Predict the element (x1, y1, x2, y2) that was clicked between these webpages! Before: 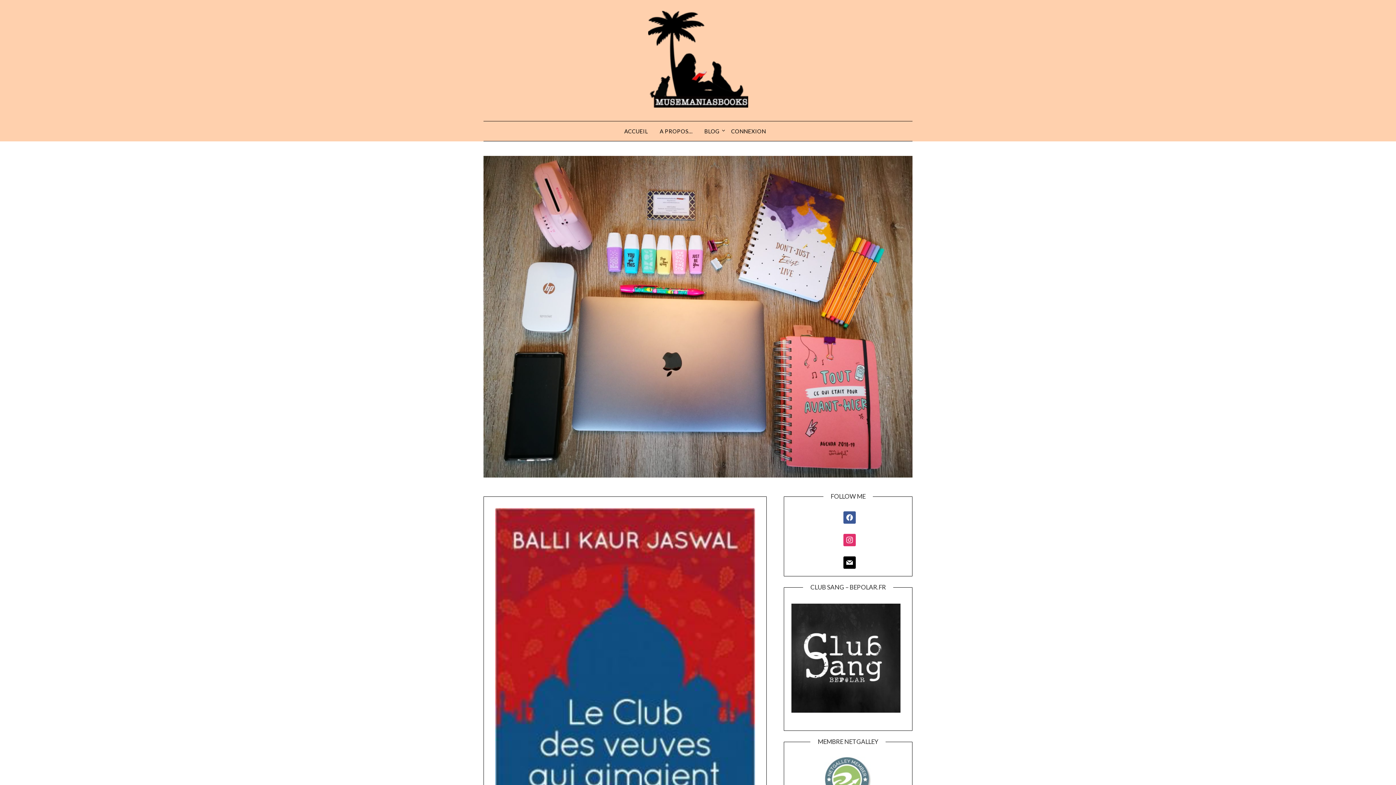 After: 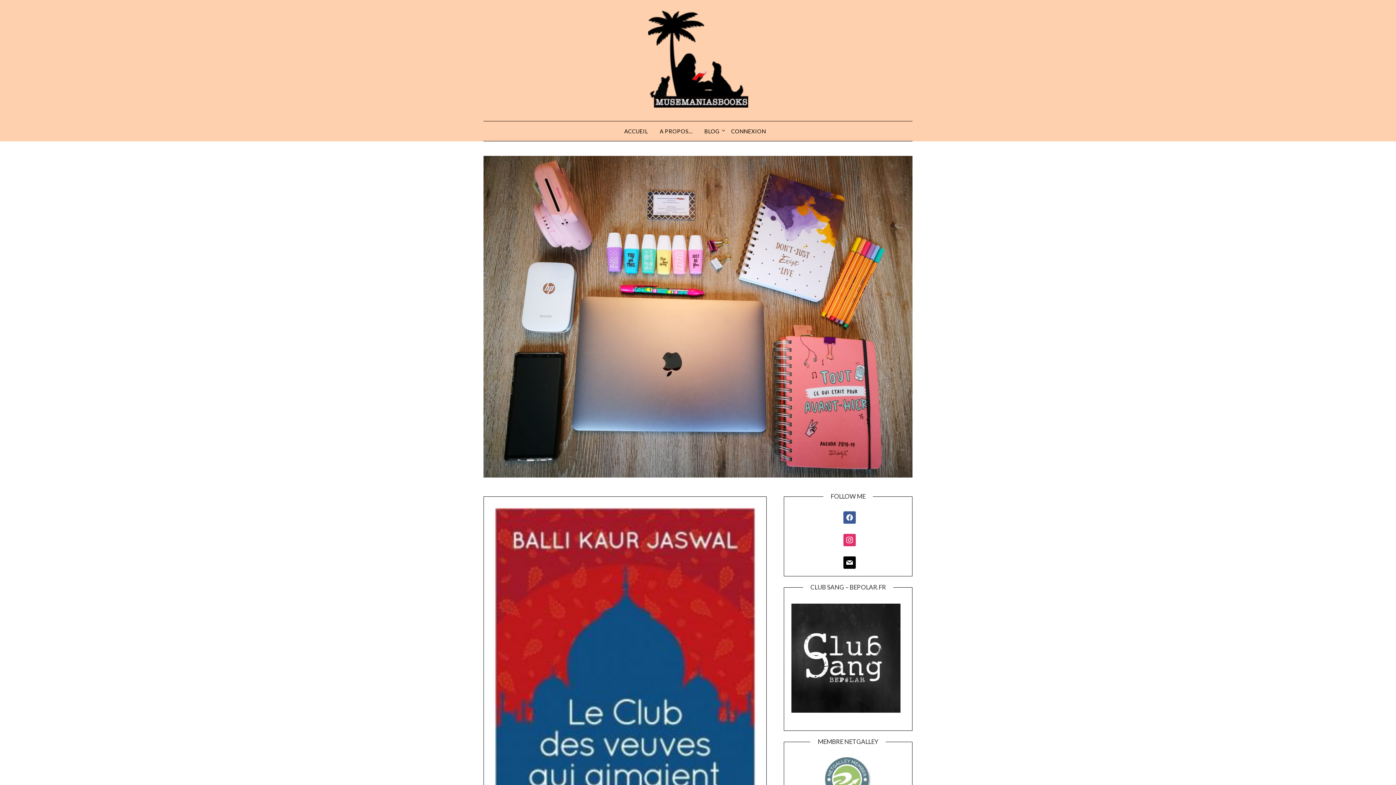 Action: bbox: (791, 707, 900, 714)